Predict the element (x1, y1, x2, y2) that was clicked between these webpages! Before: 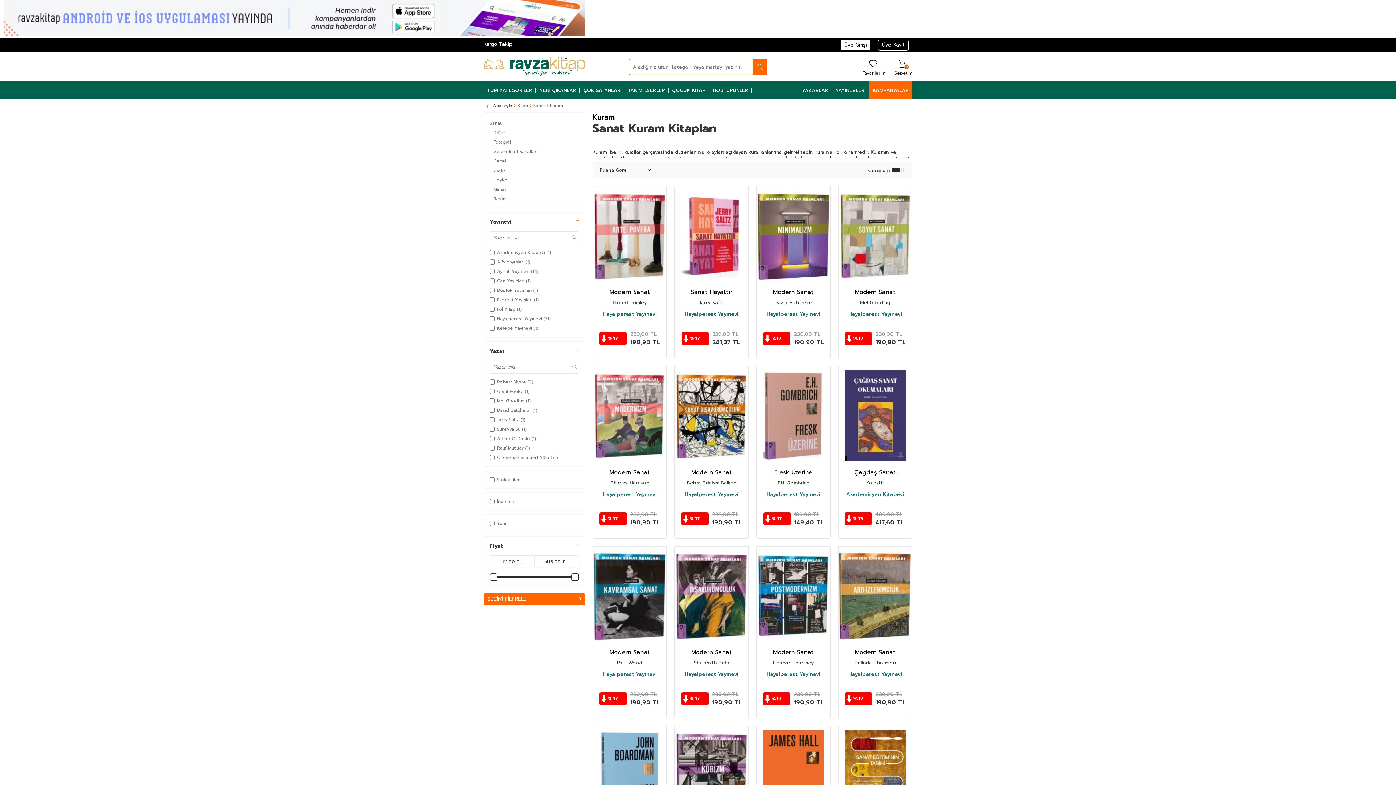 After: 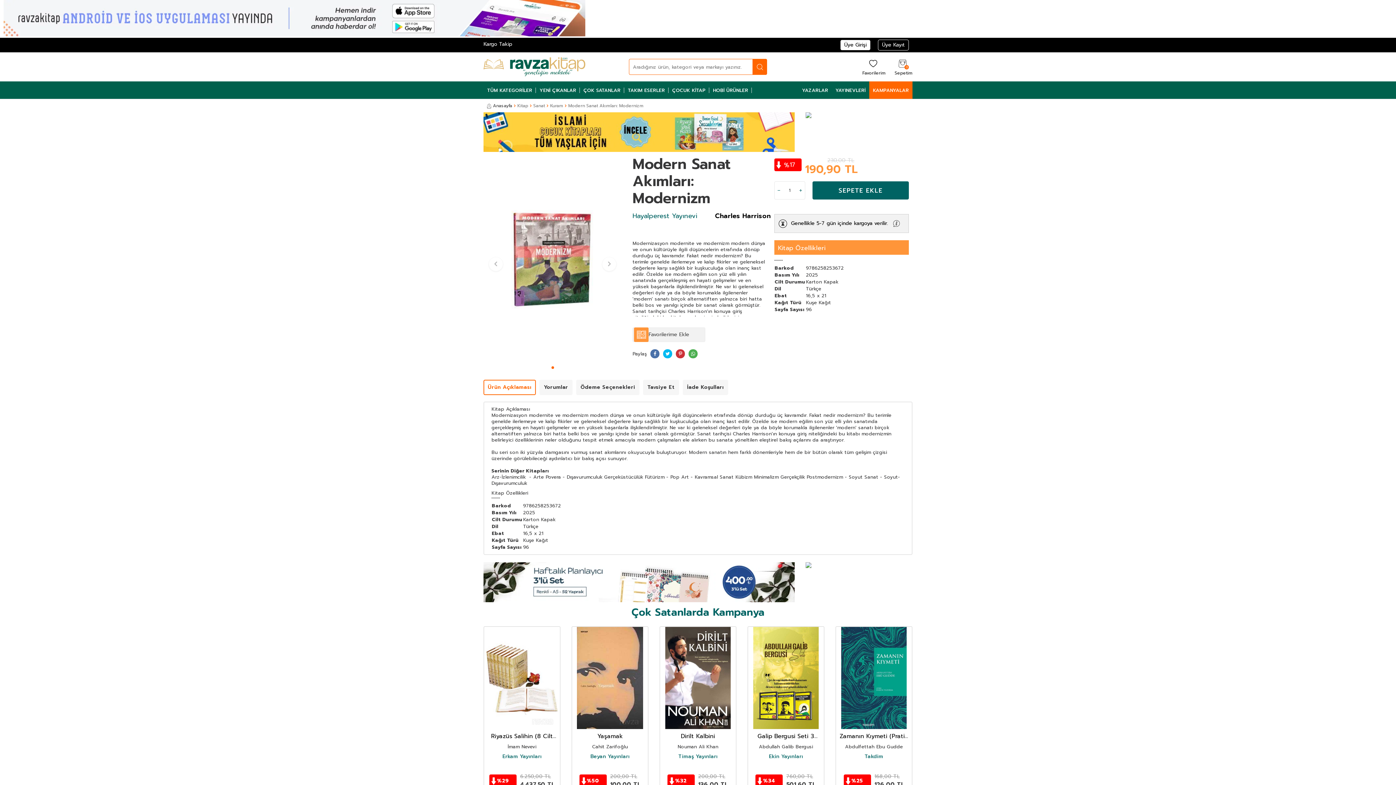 Action: bbox: (593, 366, 666, 465)